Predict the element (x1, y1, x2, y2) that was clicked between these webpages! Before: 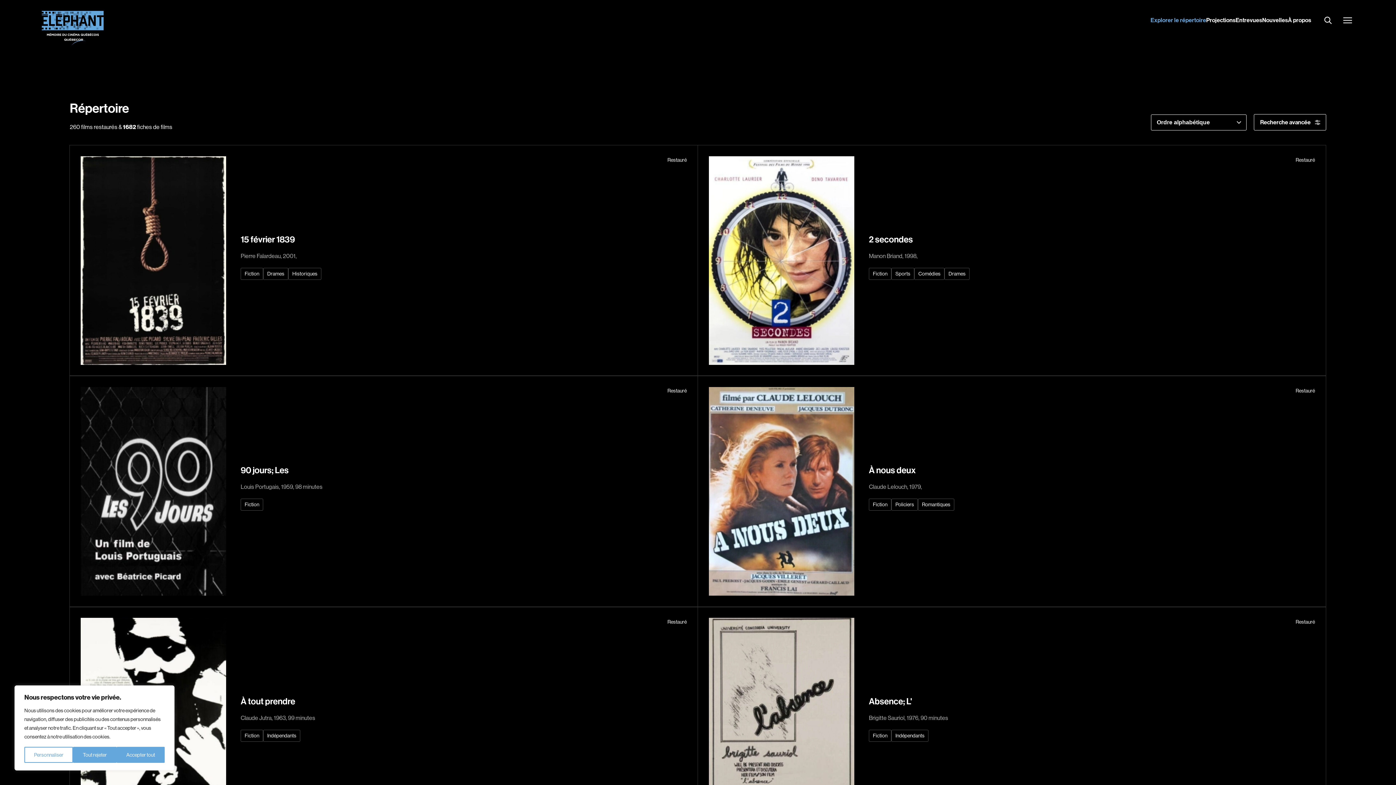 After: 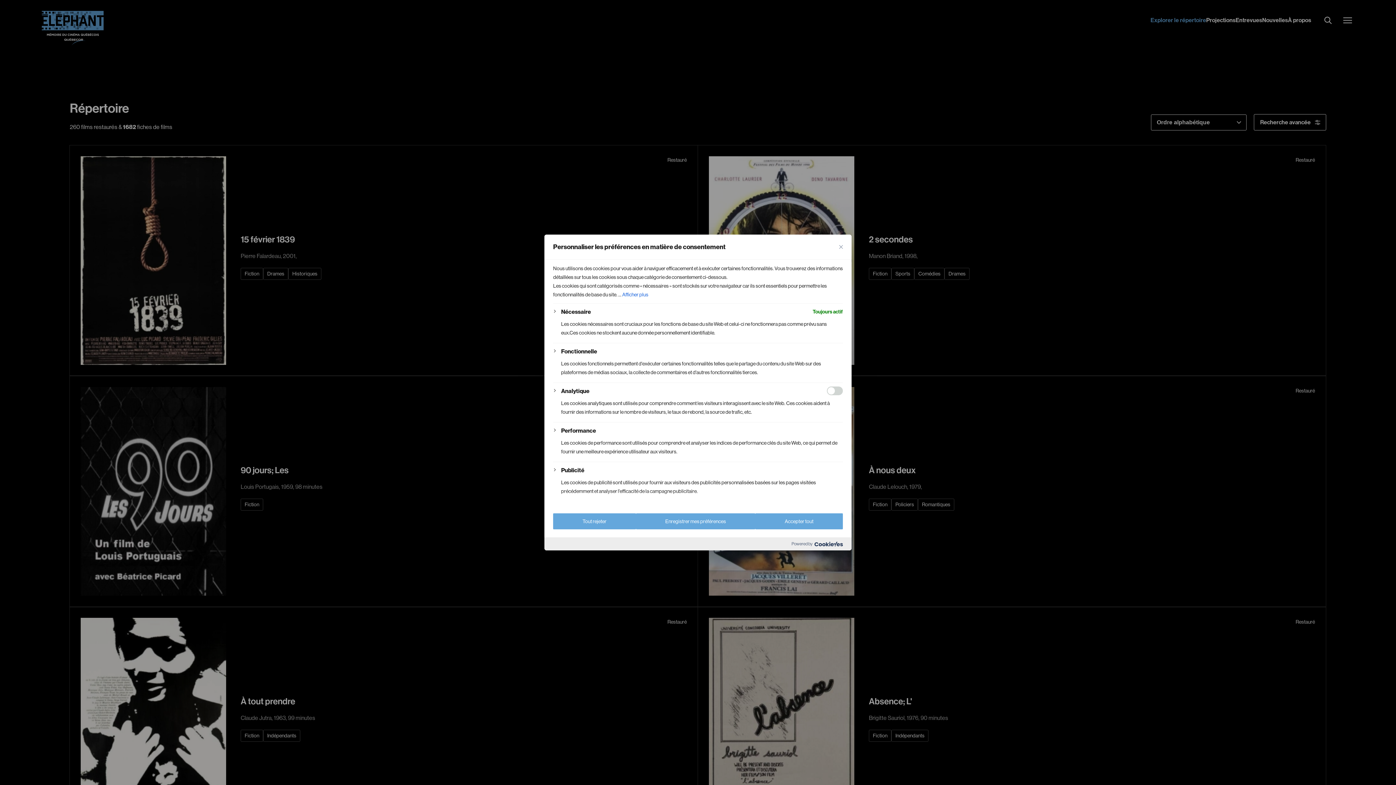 Action: bbox: (24, 747, 73, 763) label: Personnaliser